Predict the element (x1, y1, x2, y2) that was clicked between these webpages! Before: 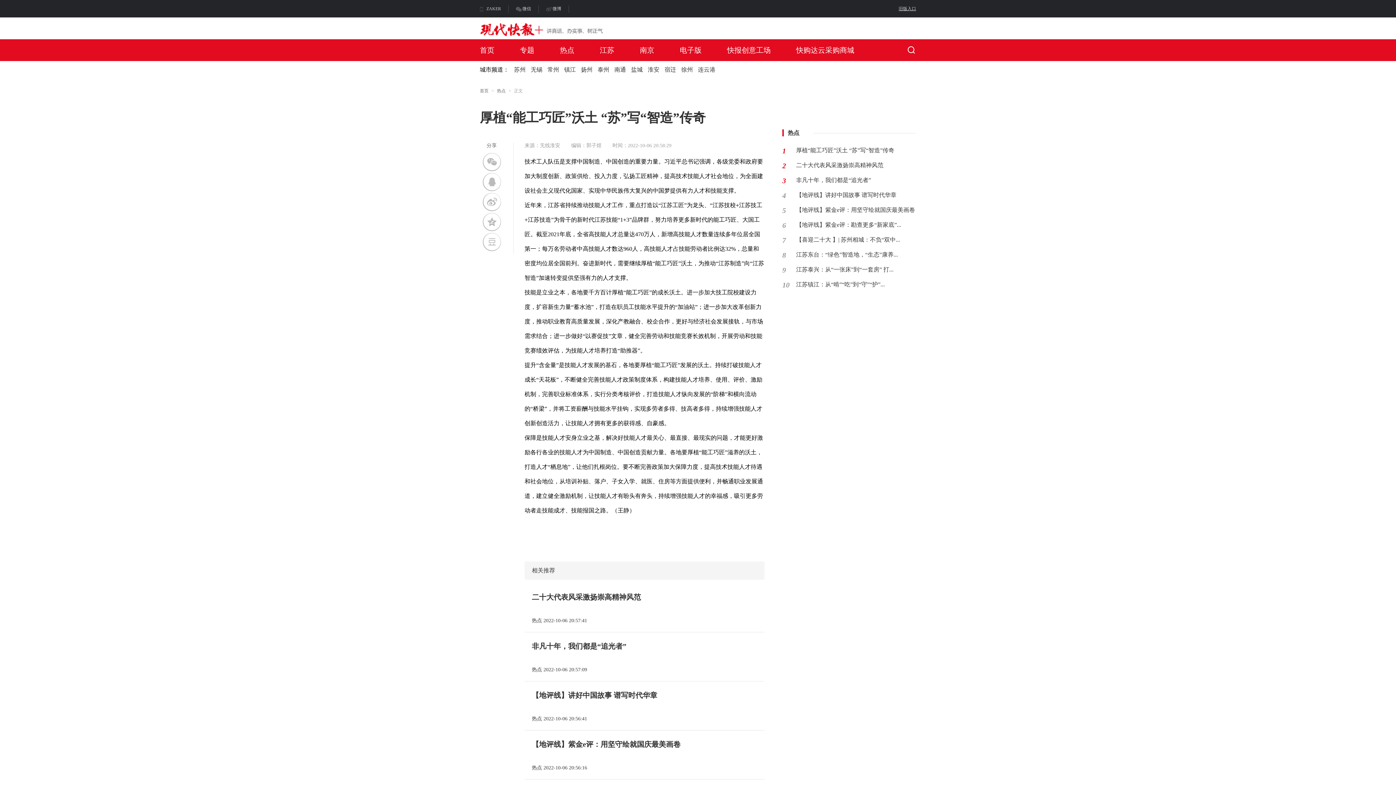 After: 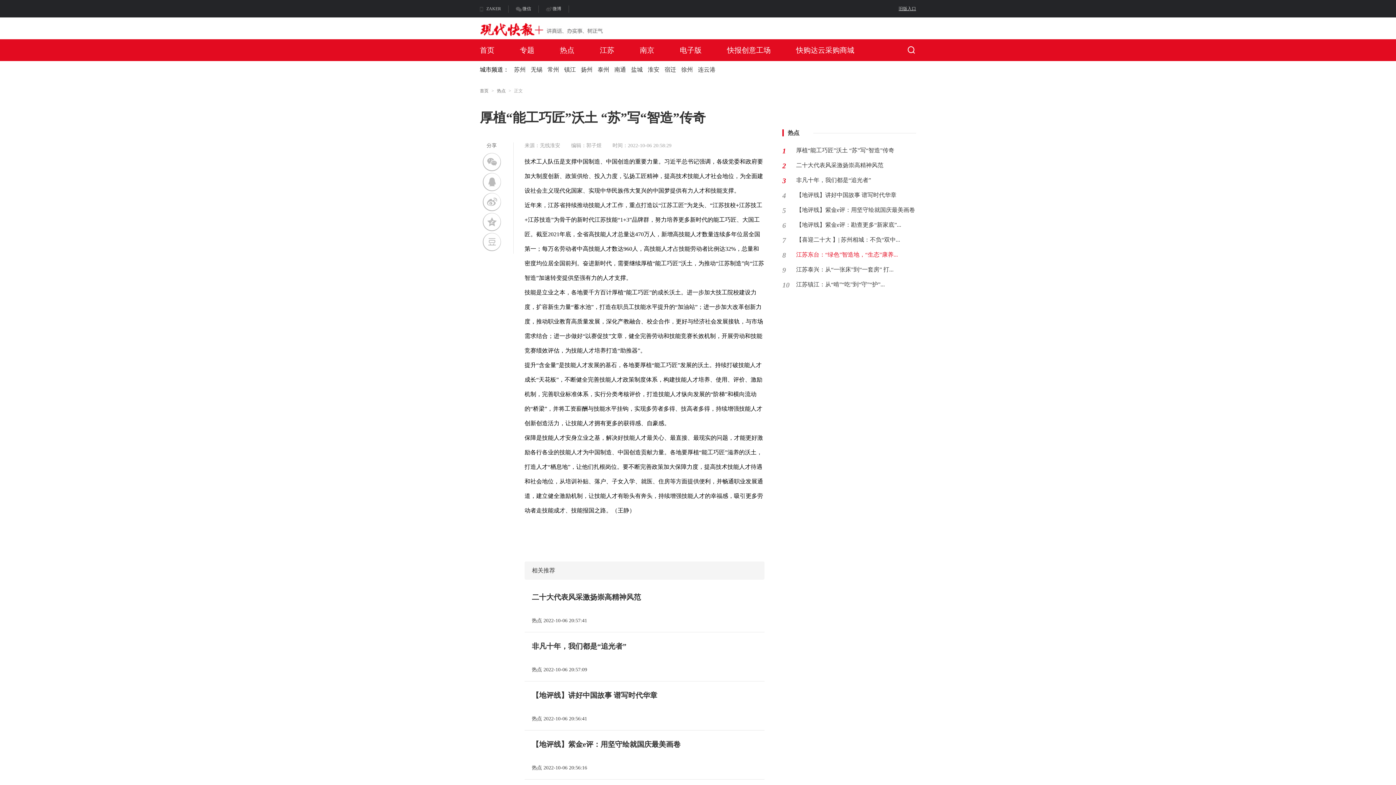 Action: label: 江苏东台：“绿色”智造地，“生态”康养... bbox: (796, 251, 898, 257)